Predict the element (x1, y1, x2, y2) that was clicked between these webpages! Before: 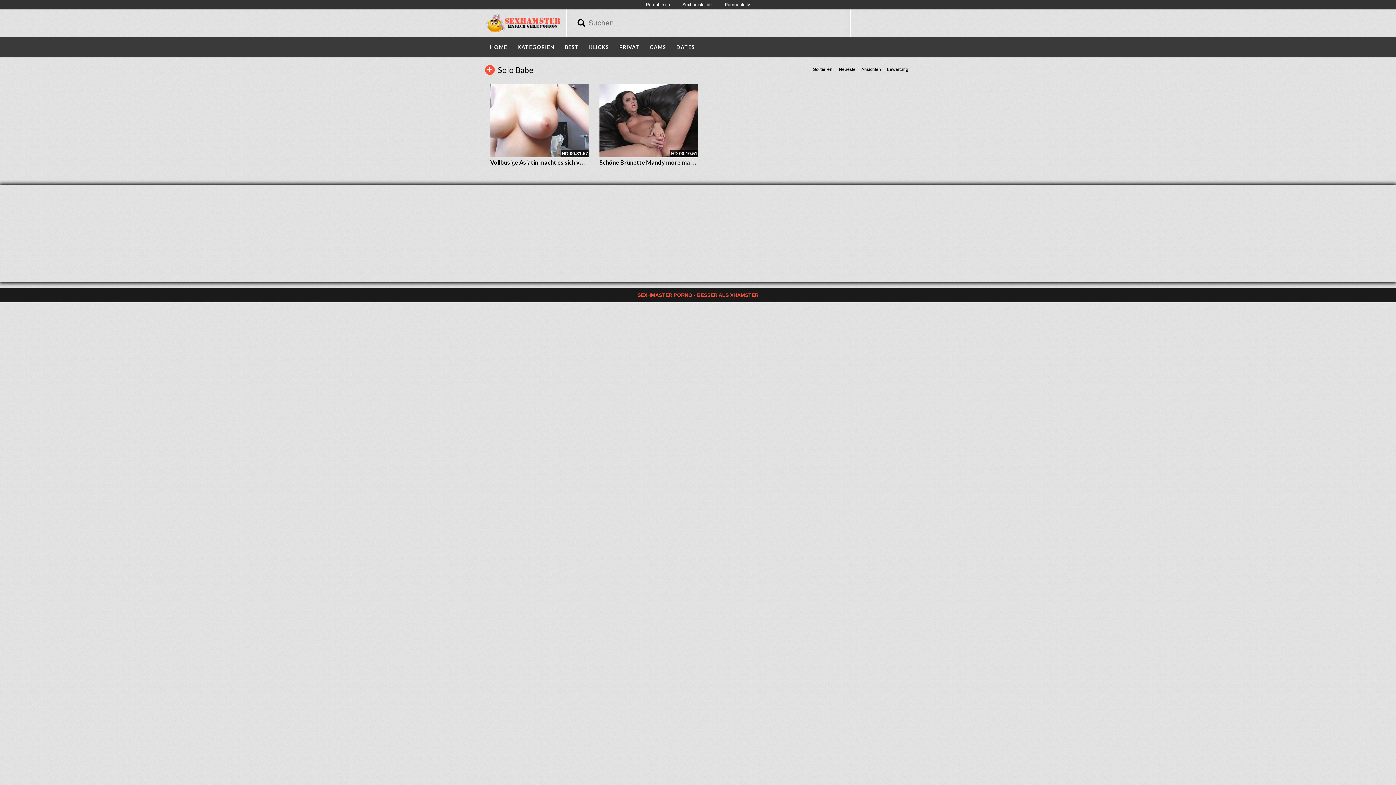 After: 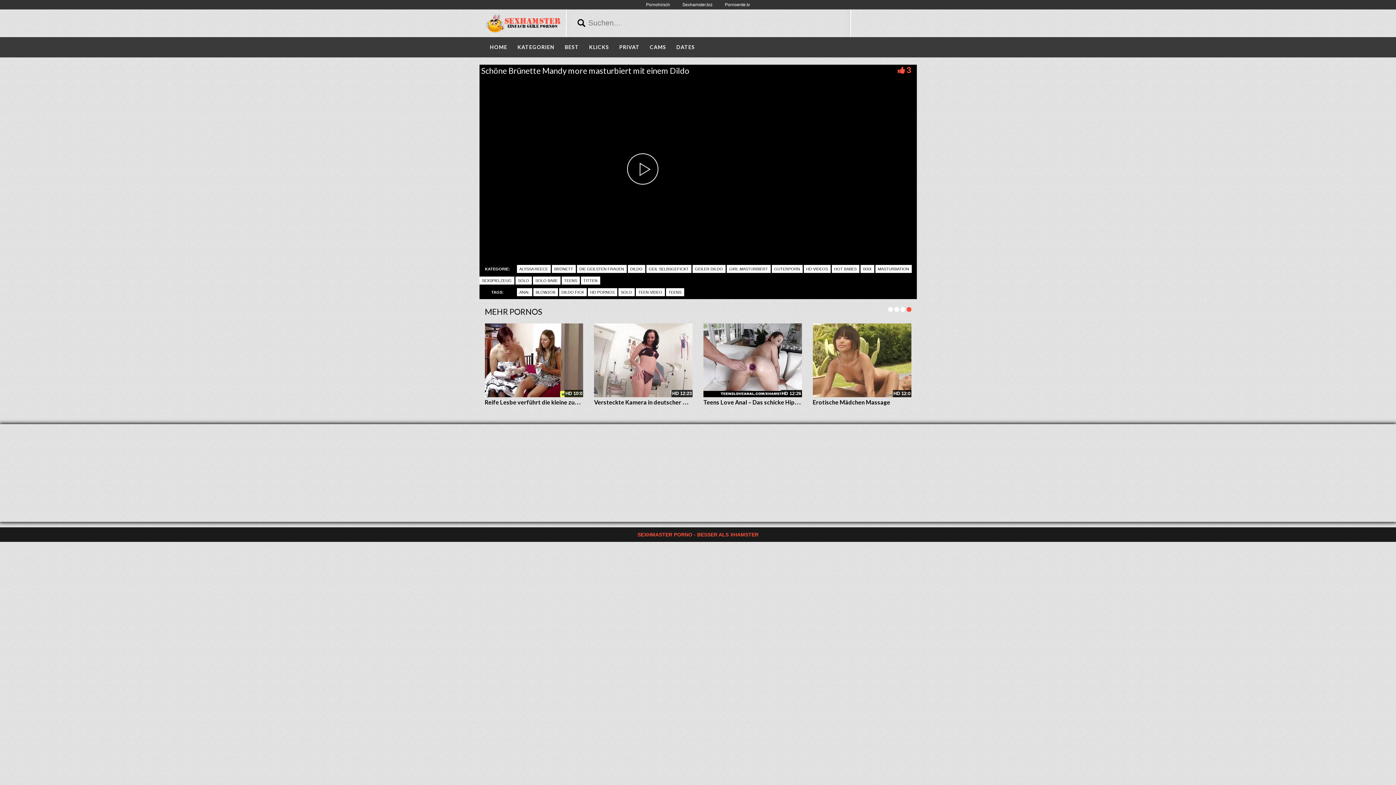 Action: label: Schöne Brünette Mandy more masturbiert mit einem Dildo bbox: (599, 156, 758, 166)